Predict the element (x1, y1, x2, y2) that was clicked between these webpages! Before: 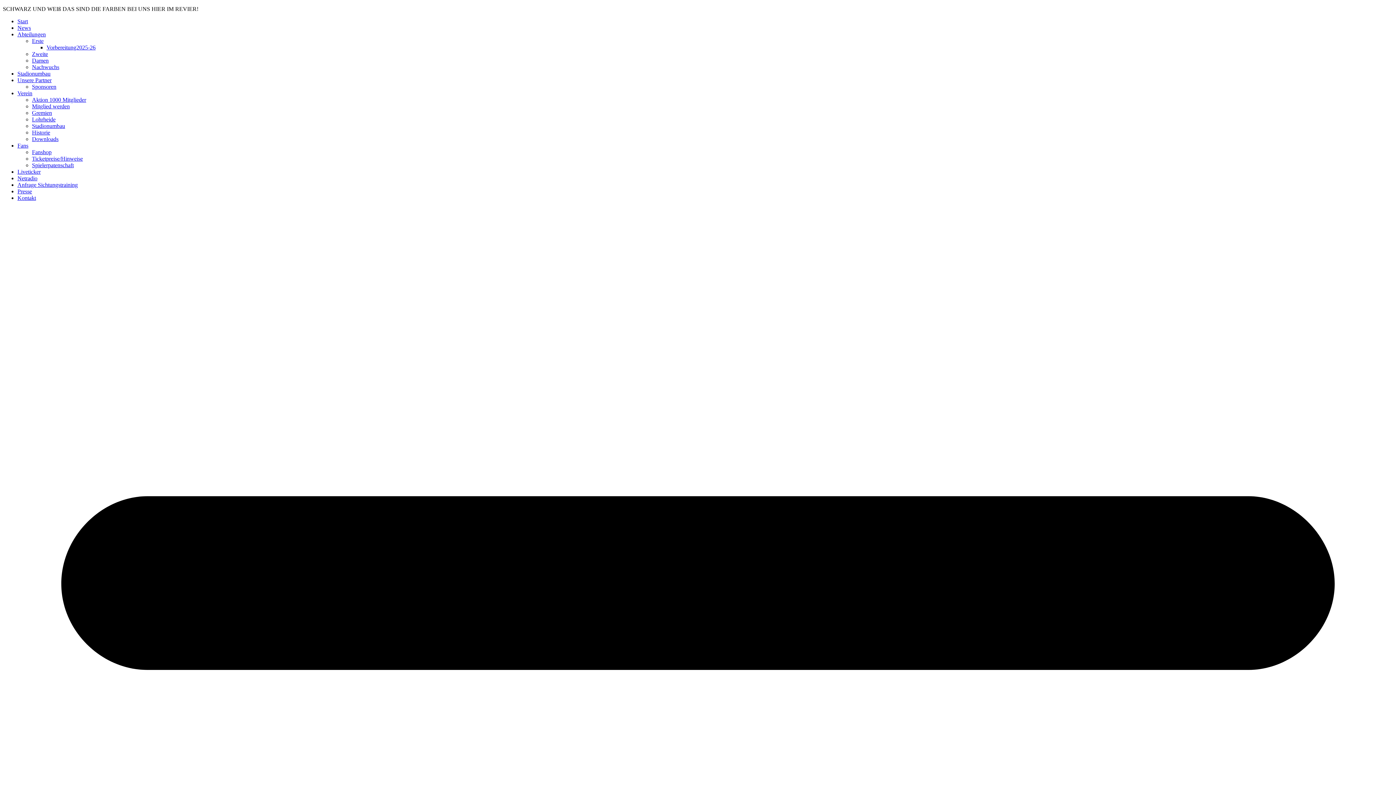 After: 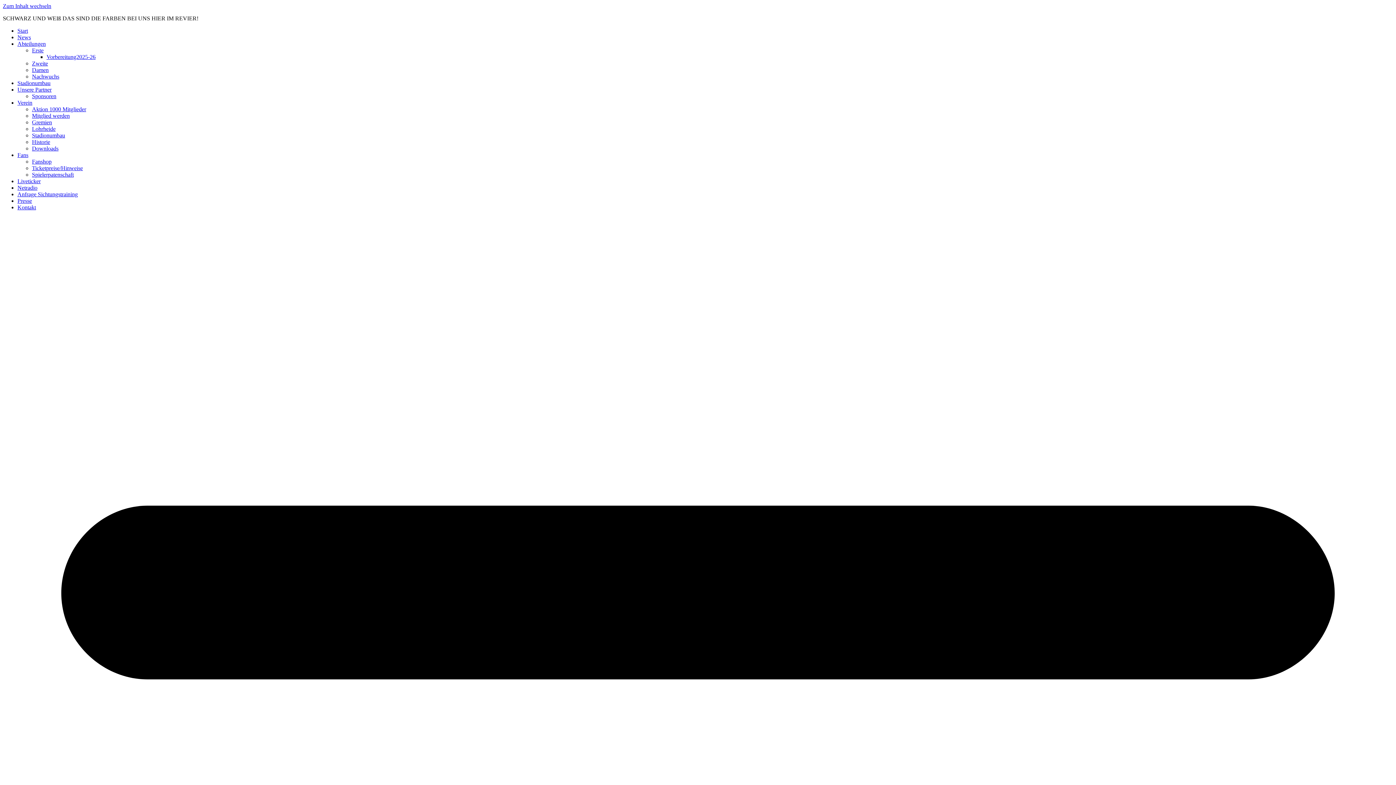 Action: bbox: (17, 168, 40, 174) label: Liveticker